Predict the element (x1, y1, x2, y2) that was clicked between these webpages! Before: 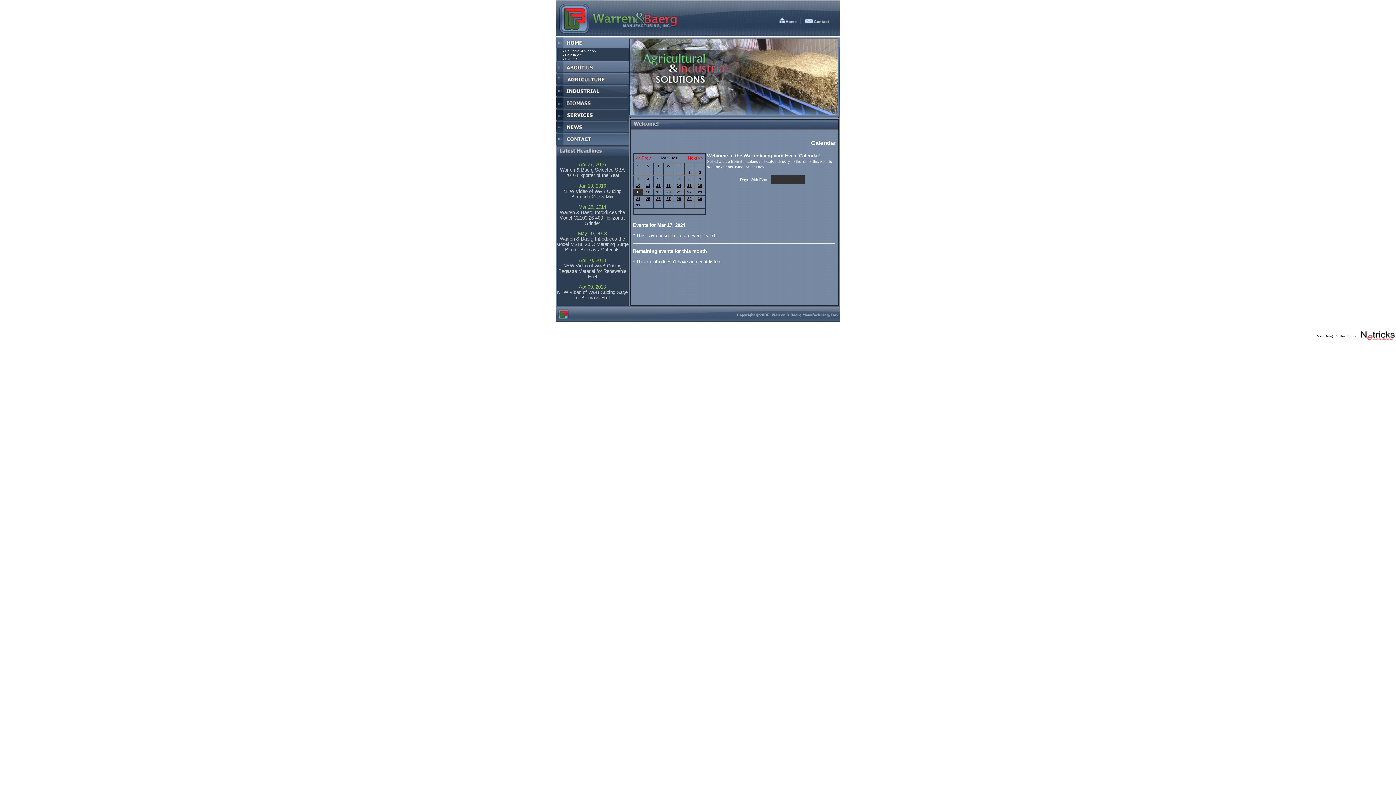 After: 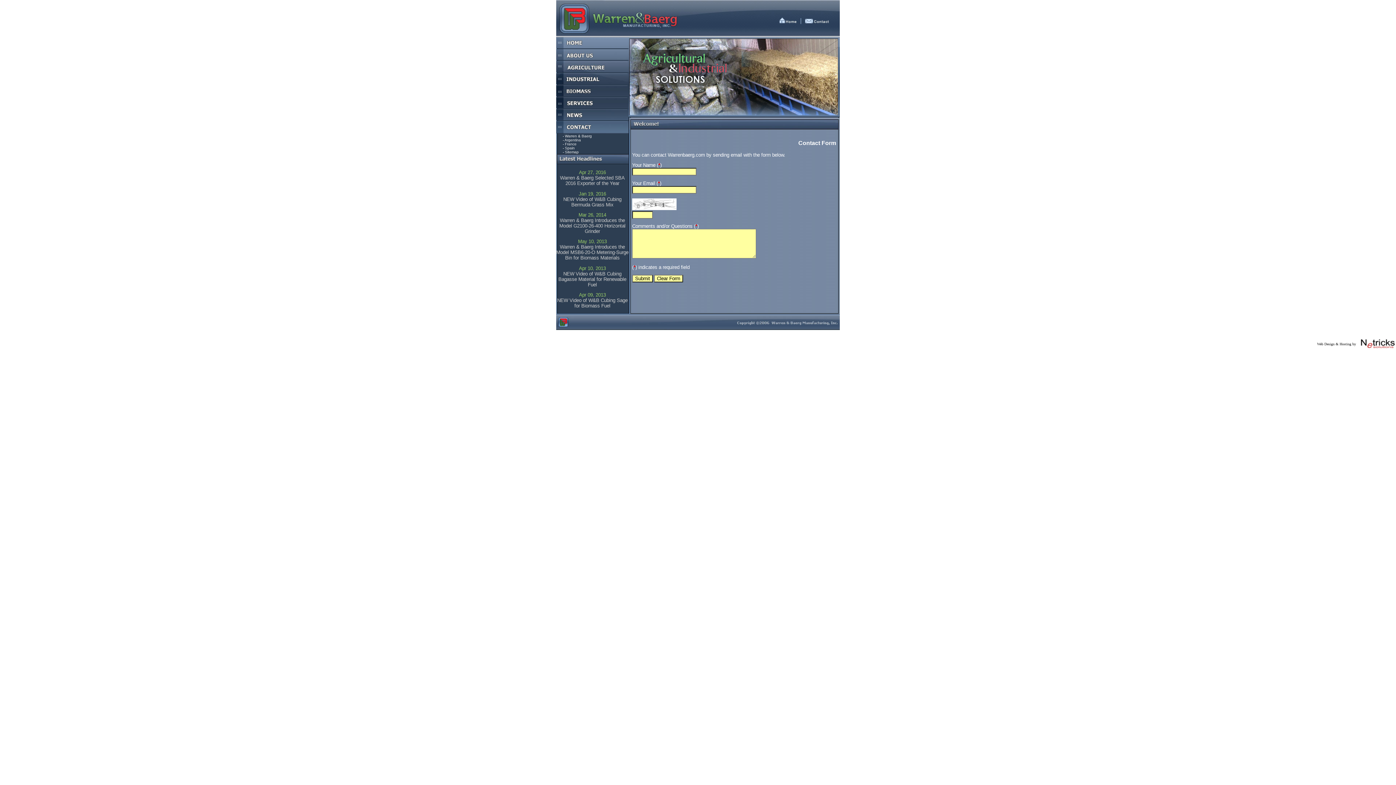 Action: bbox: (556, 142, 628, 146)